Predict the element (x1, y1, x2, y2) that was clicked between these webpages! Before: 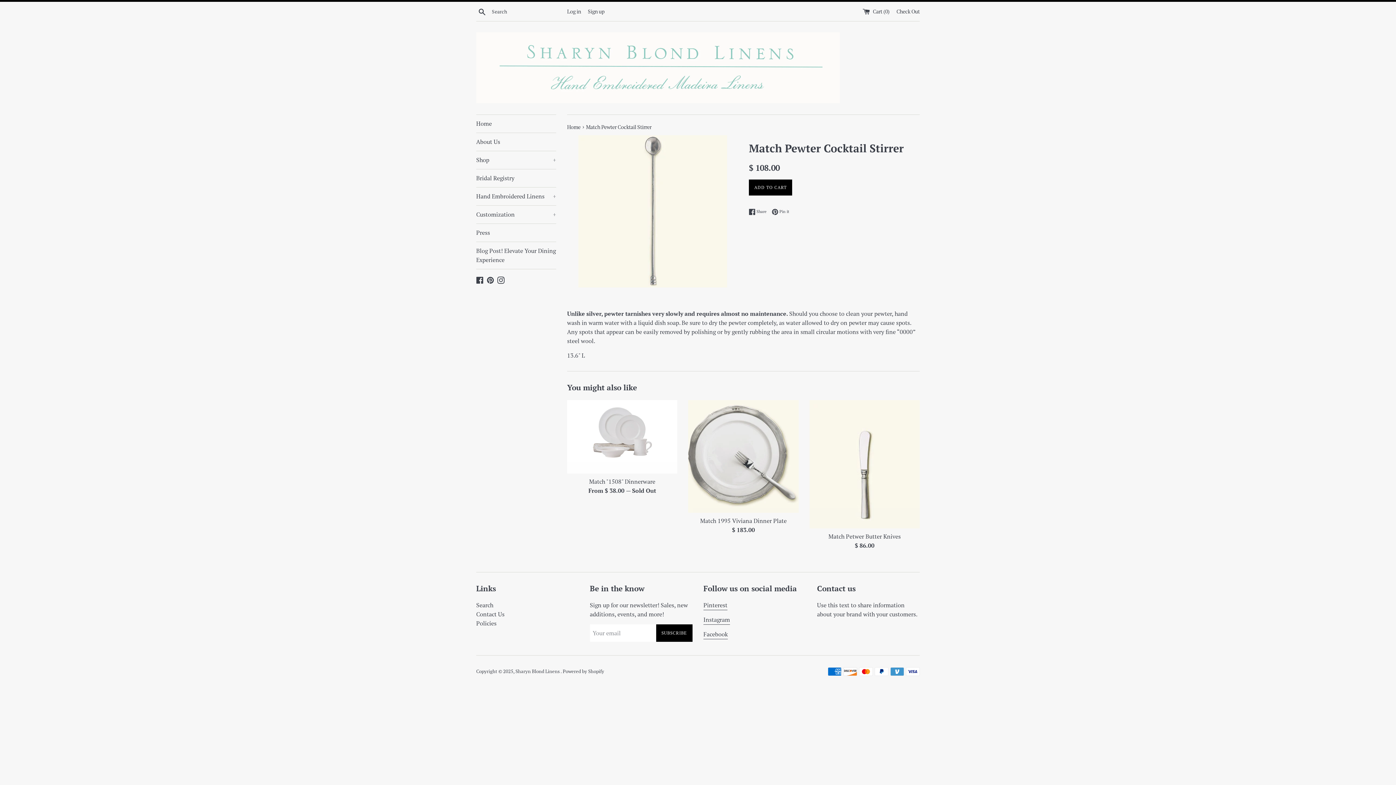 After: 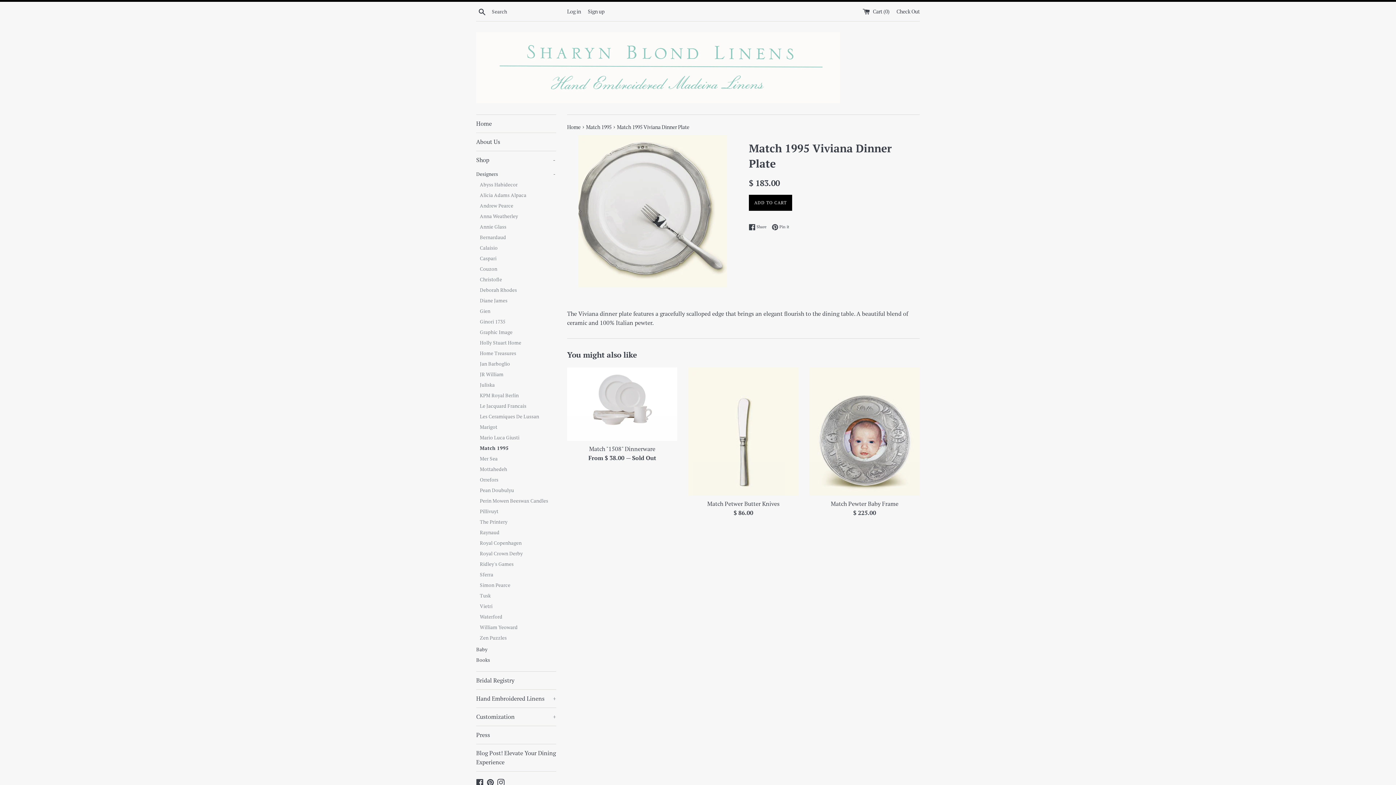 Action: label: Match 1995 Viviana Dinner Plate bbox: (700, 517, 786, 525)